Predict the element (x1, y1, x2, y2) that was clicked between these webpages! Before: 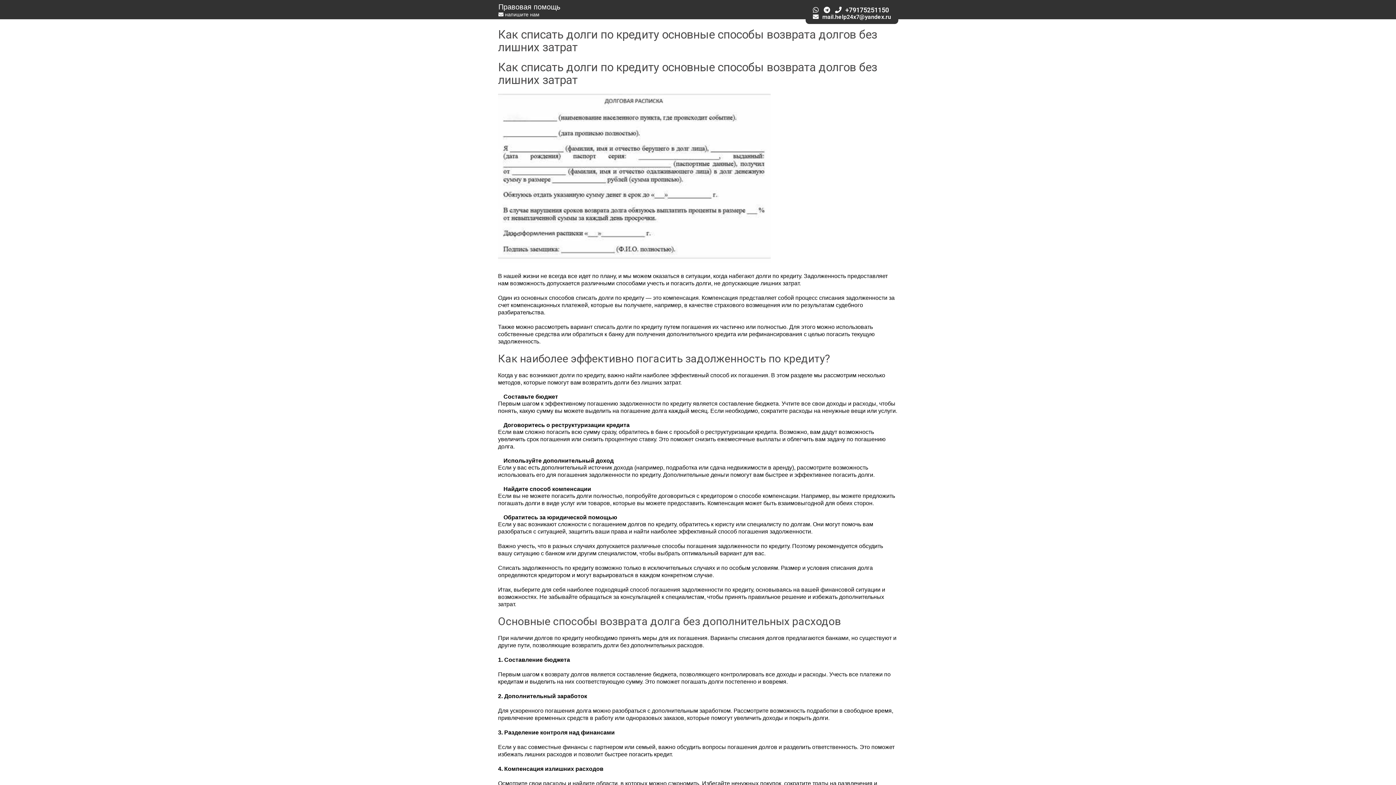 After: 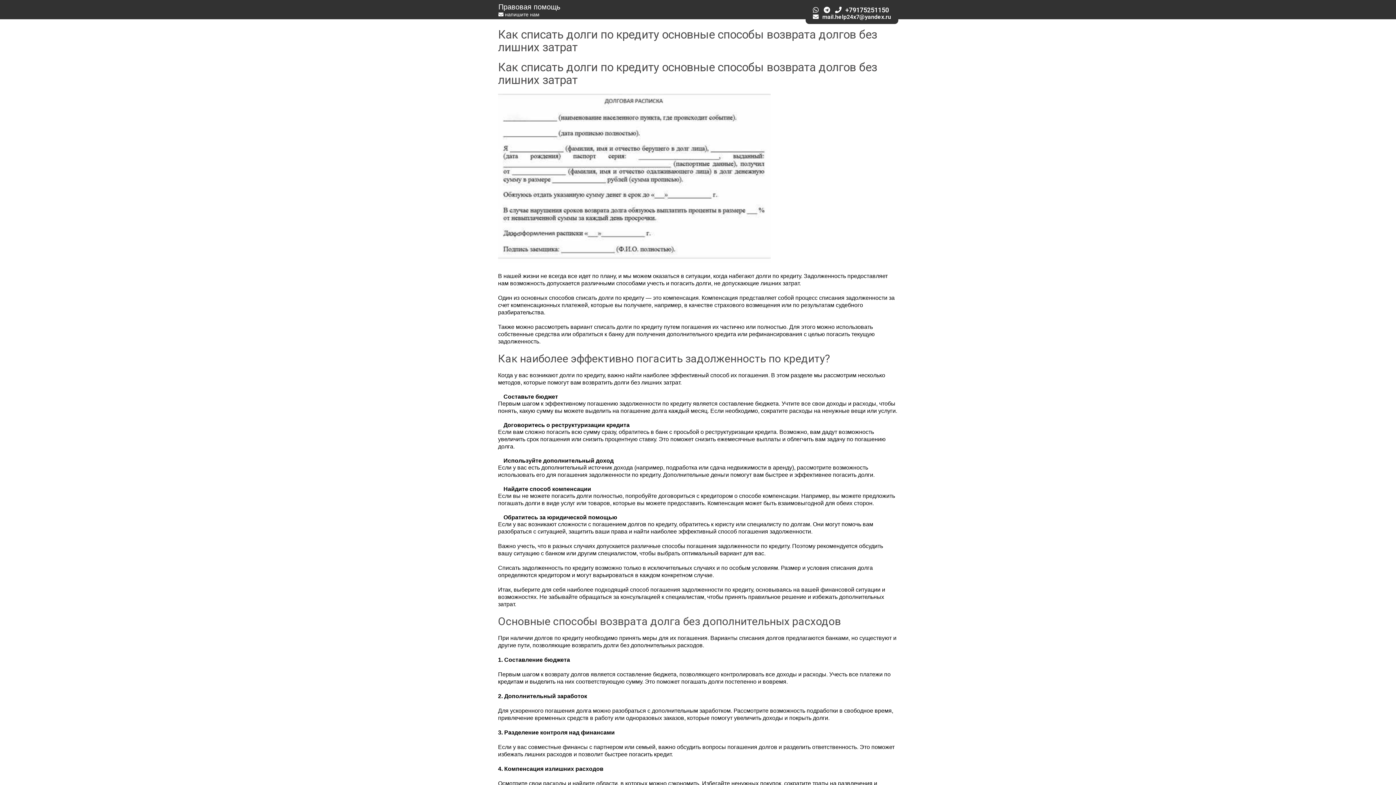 Action: label:  напишите нам bbox: (498, 11, 539, 17)